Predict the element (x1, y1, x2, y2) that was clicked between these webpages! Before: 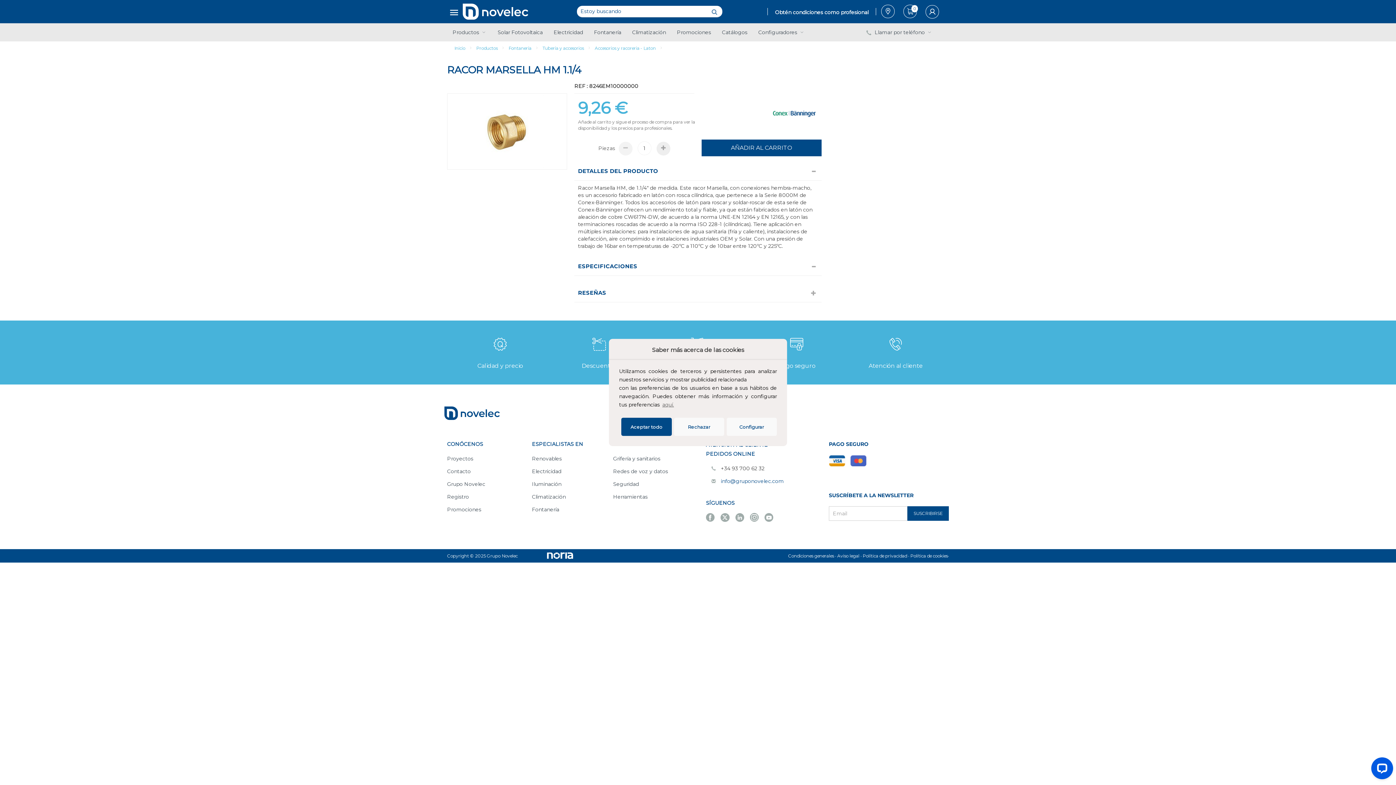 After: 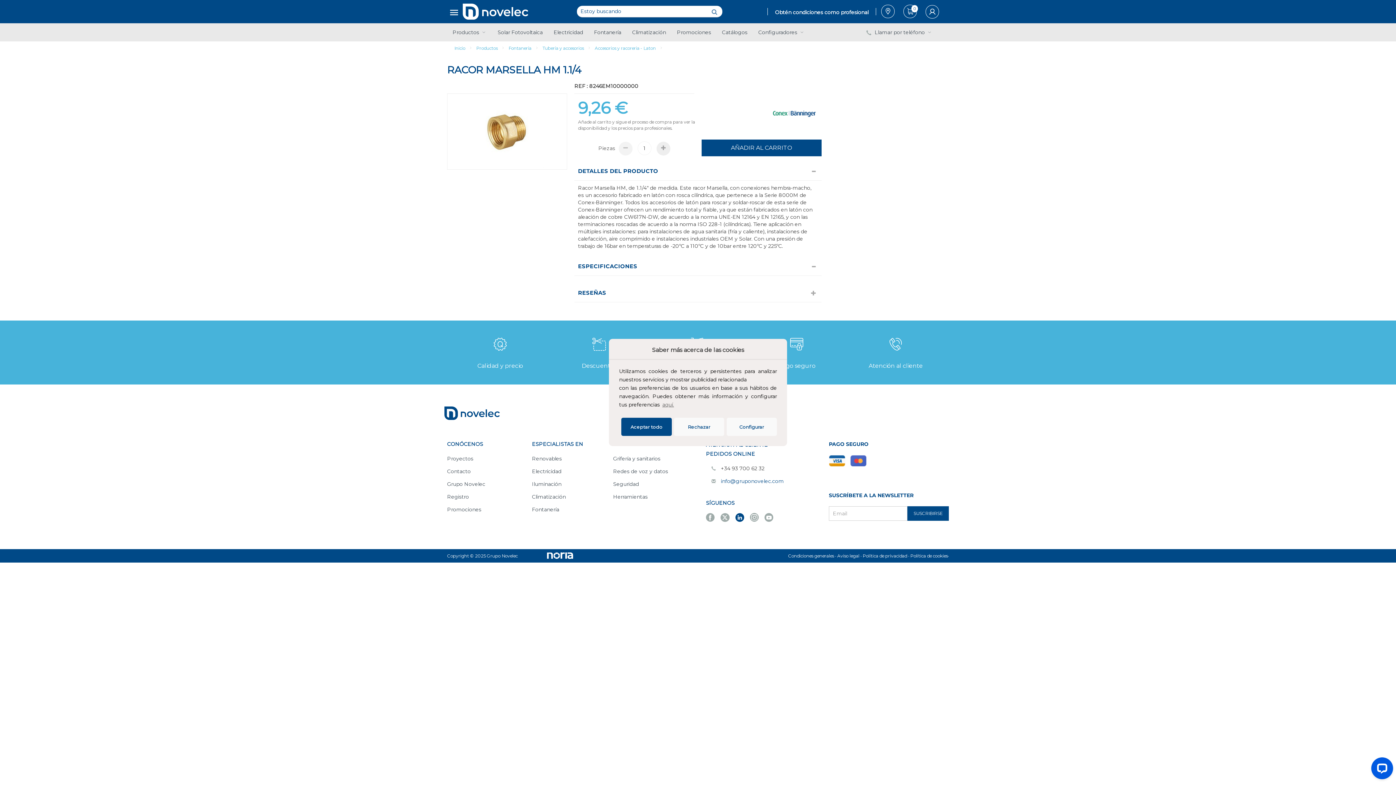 Action: label: Linkedin Novelec bbox: (735, 513, 744, 522)